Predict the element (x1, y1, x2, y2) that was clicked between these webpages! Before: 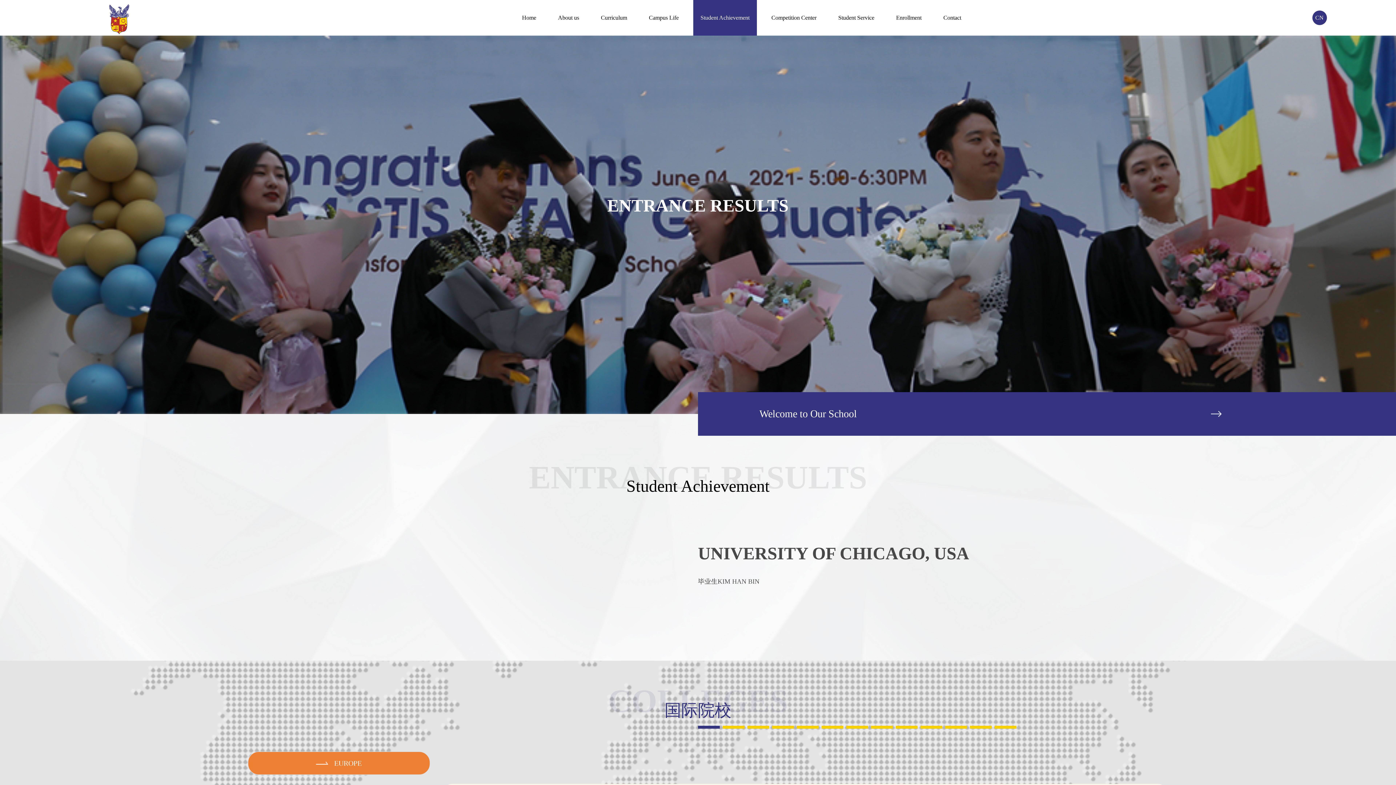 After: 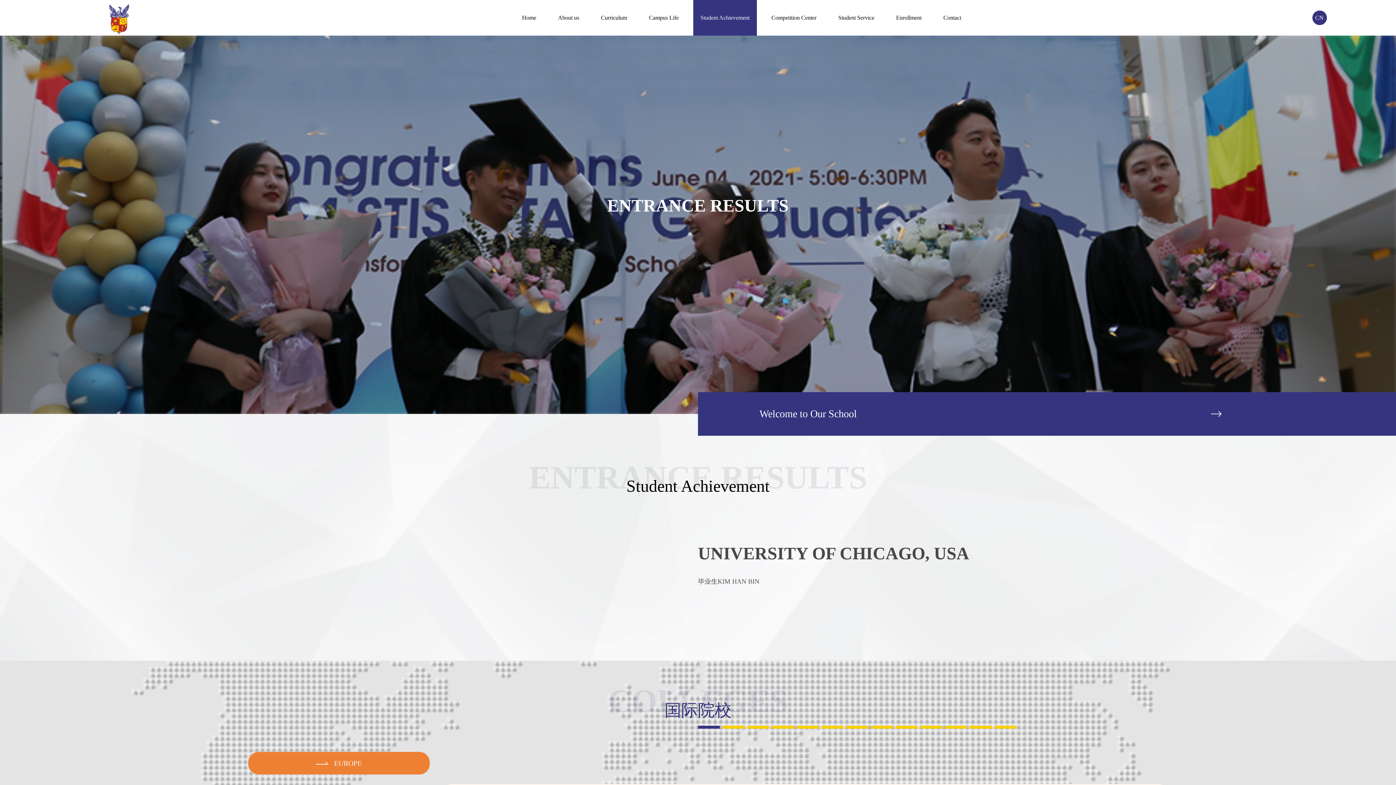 Action: bbox: (247, 751, 430, 775) label: EUROPE